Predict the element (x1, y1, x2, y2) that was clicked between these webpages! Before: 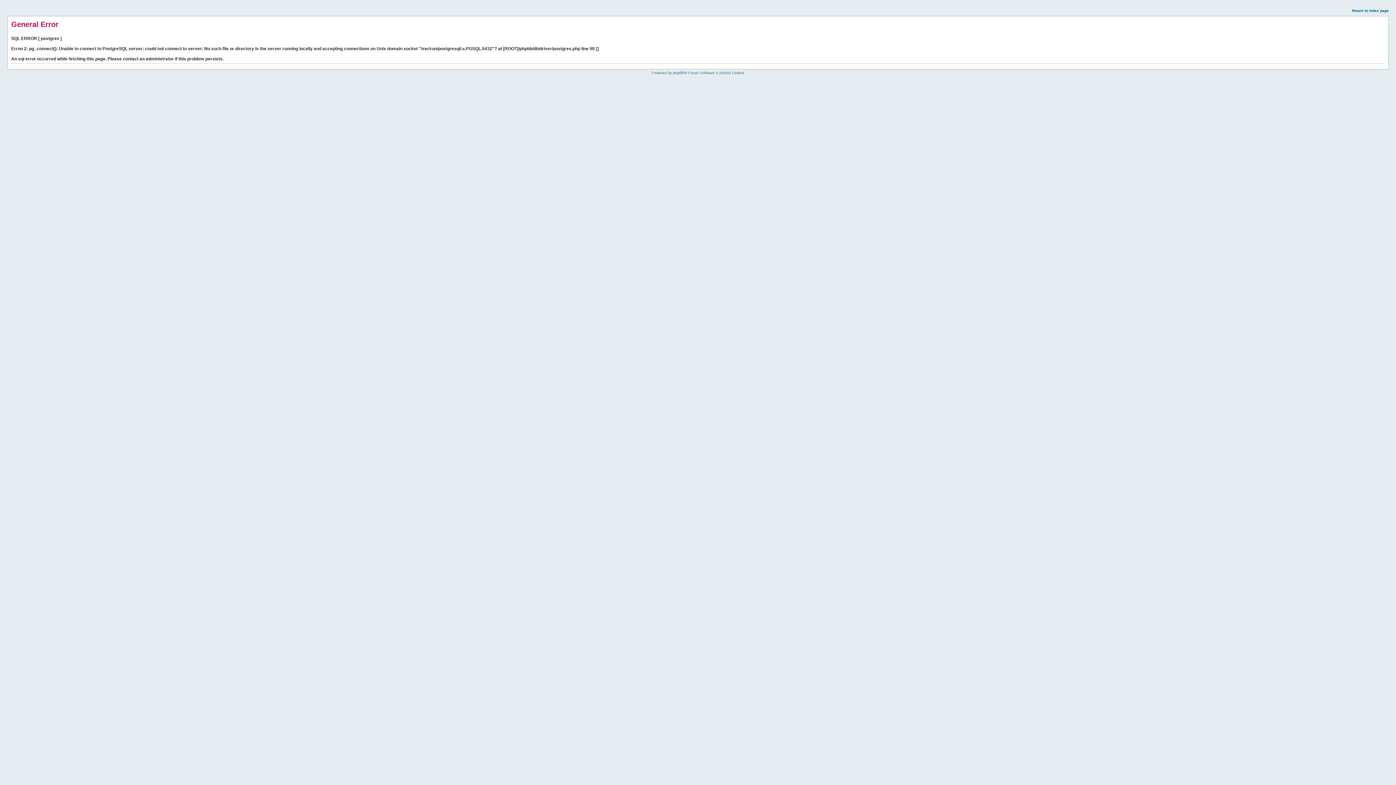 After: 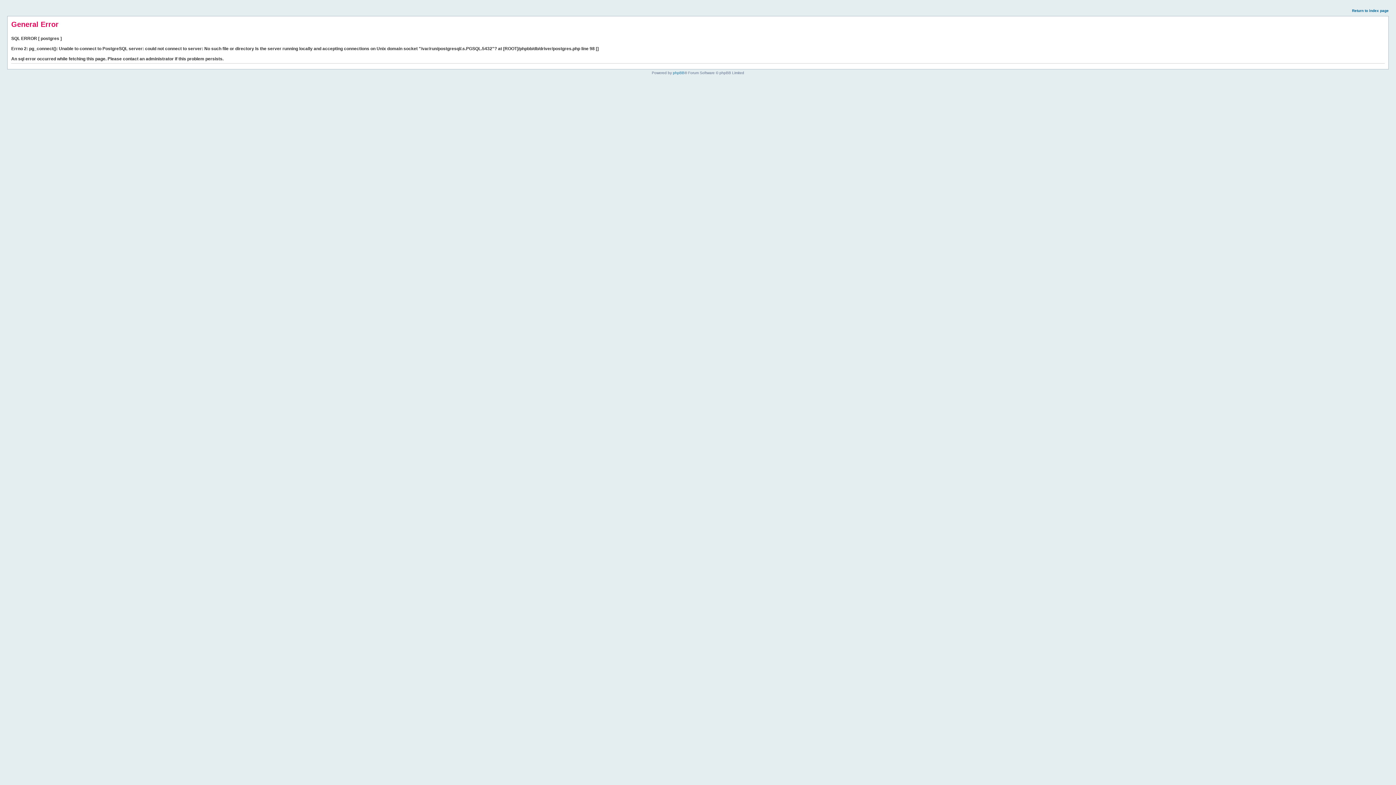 Action: label: Return to index page bbox: (1352, 8, 1389, 12)